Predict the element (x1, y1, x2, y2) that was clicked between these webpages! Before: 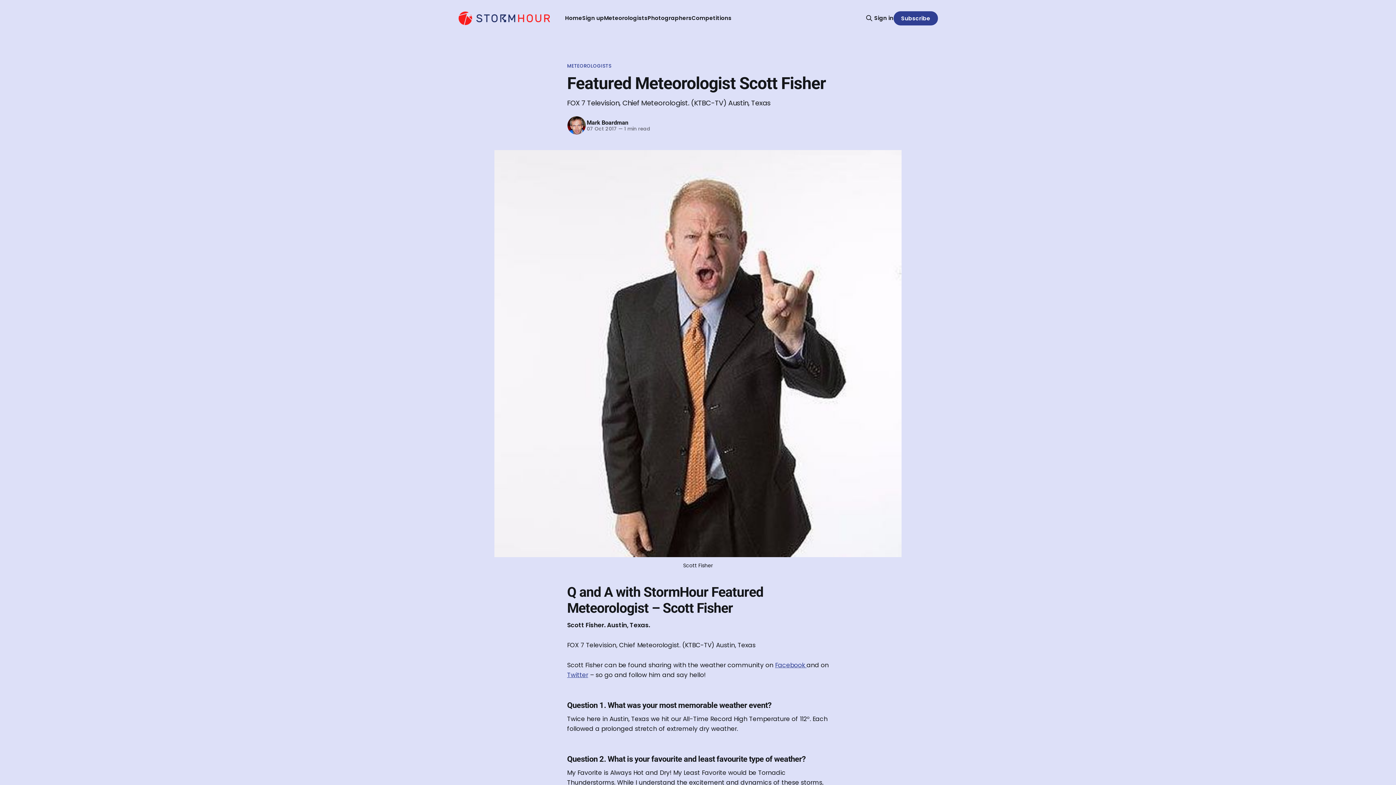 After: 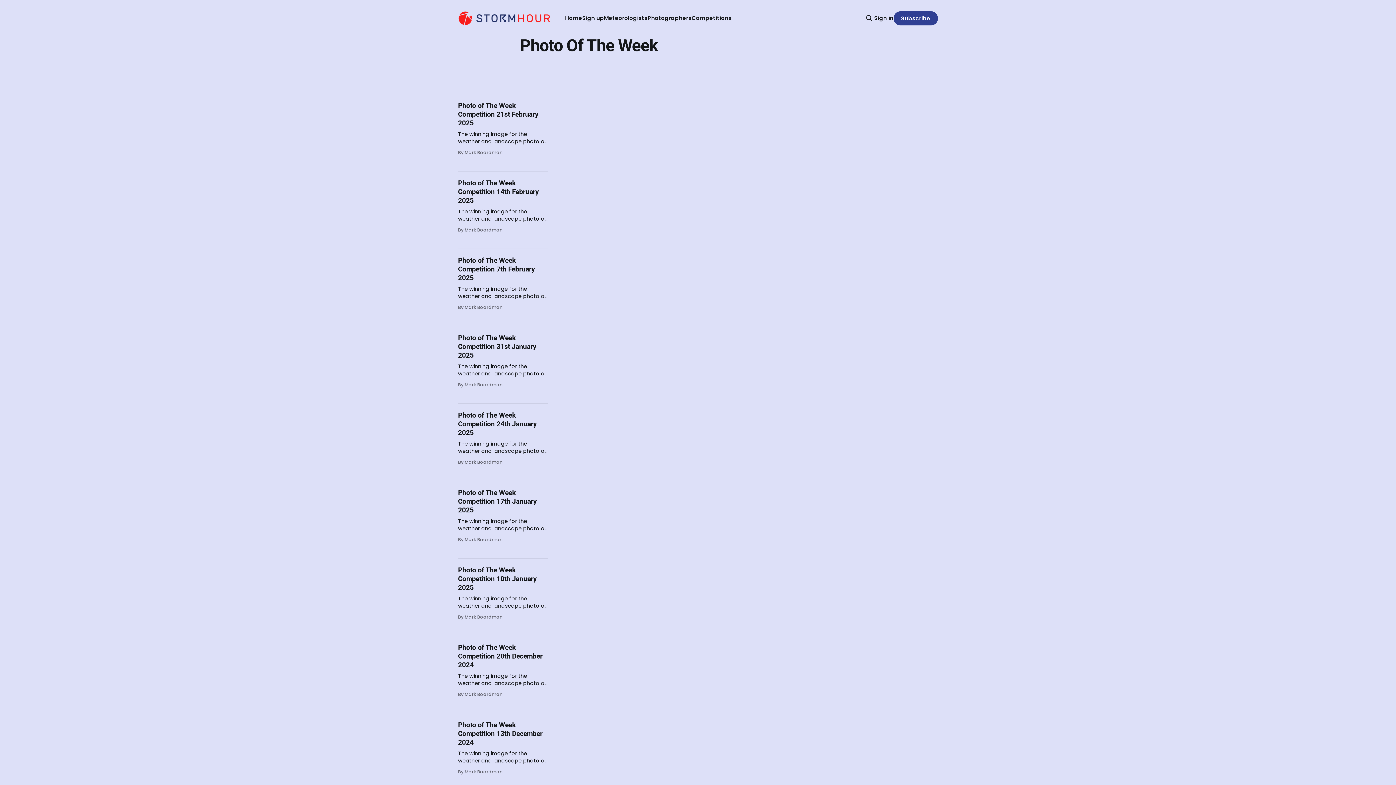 Action: bbox: (691, 14, 731, 21) label: Competitions